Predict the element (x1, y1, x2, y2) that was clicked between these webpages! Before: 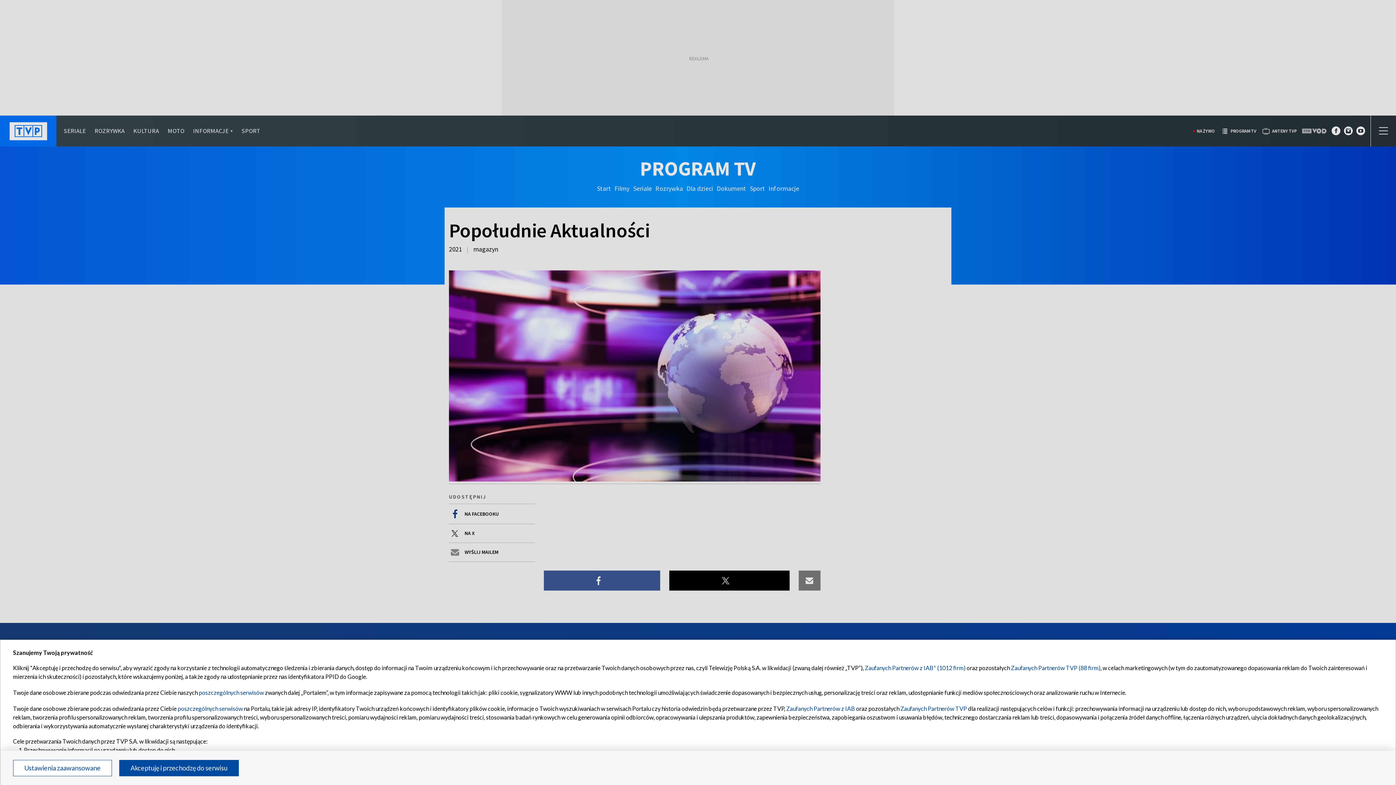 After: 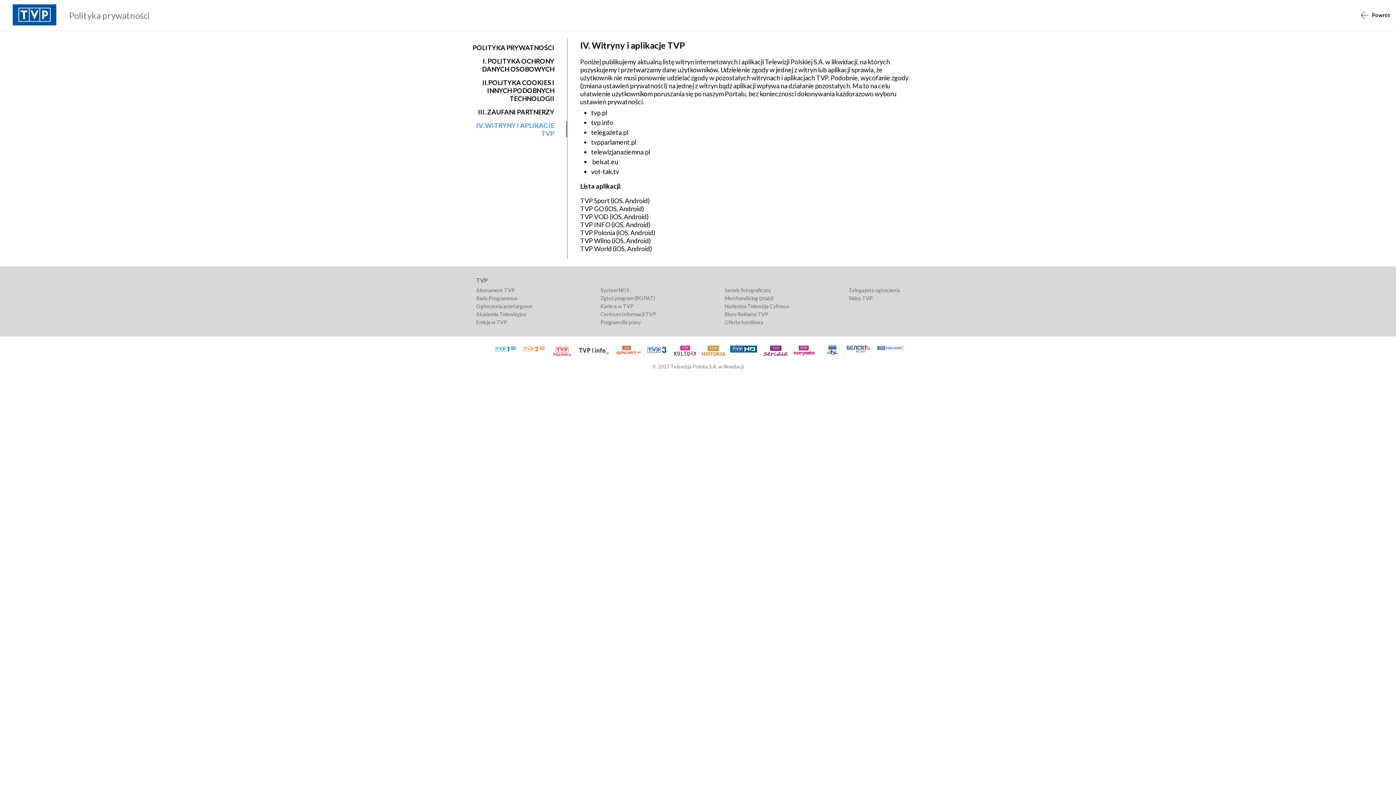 Action: label: poszczególnych serwisów bbox: (198, 689, 264, 696)